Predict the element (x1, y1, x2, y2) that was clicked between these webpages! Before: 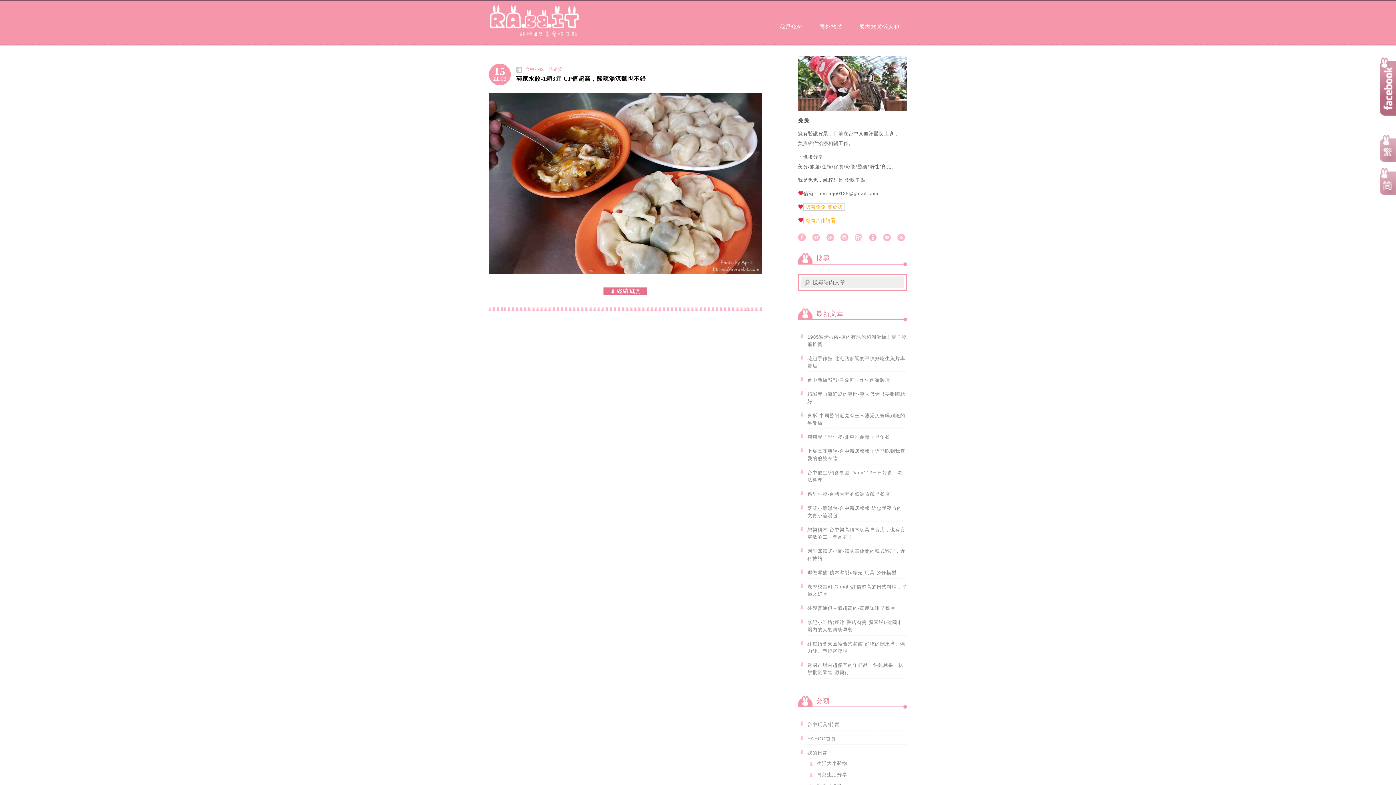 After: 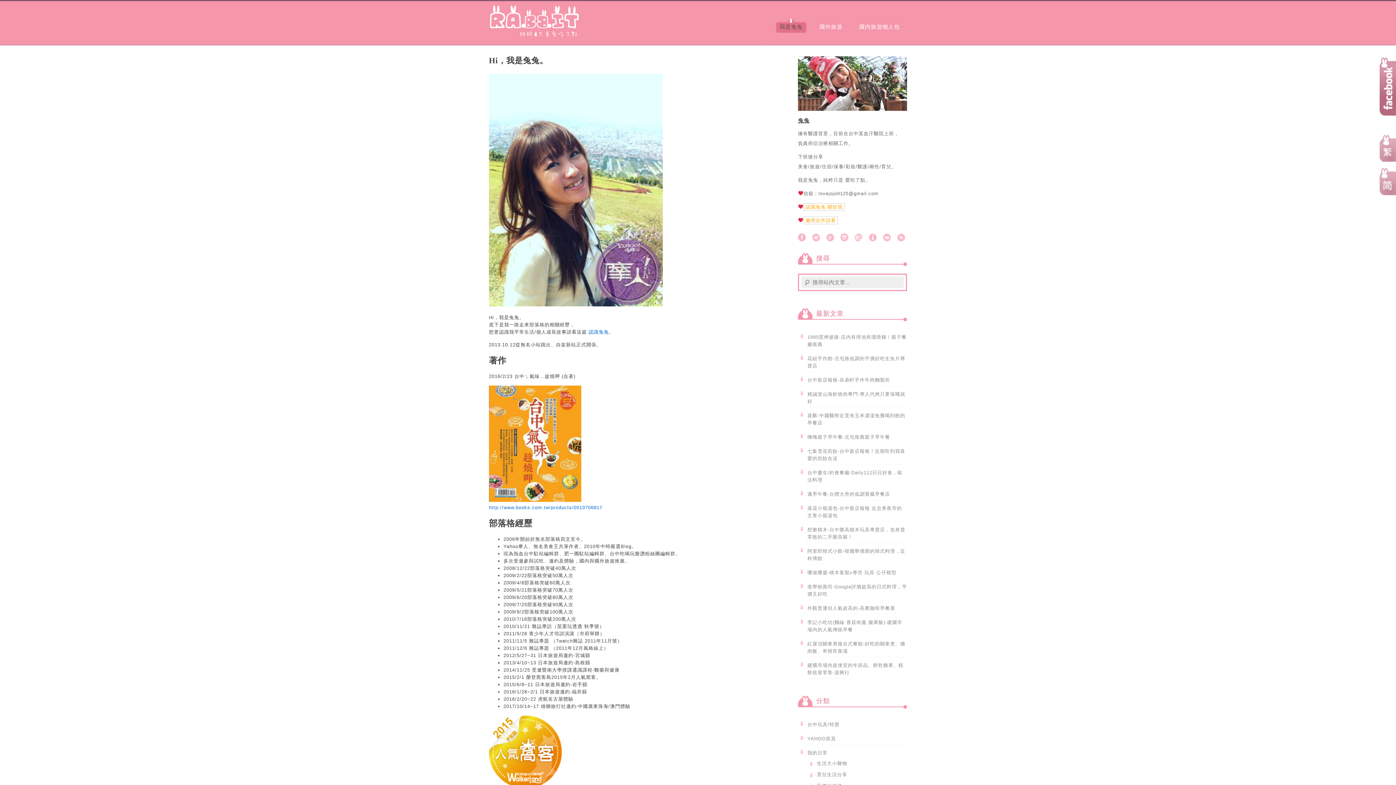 Action: label: 我是兔兔 bbox: (772, 21, 810, 31)